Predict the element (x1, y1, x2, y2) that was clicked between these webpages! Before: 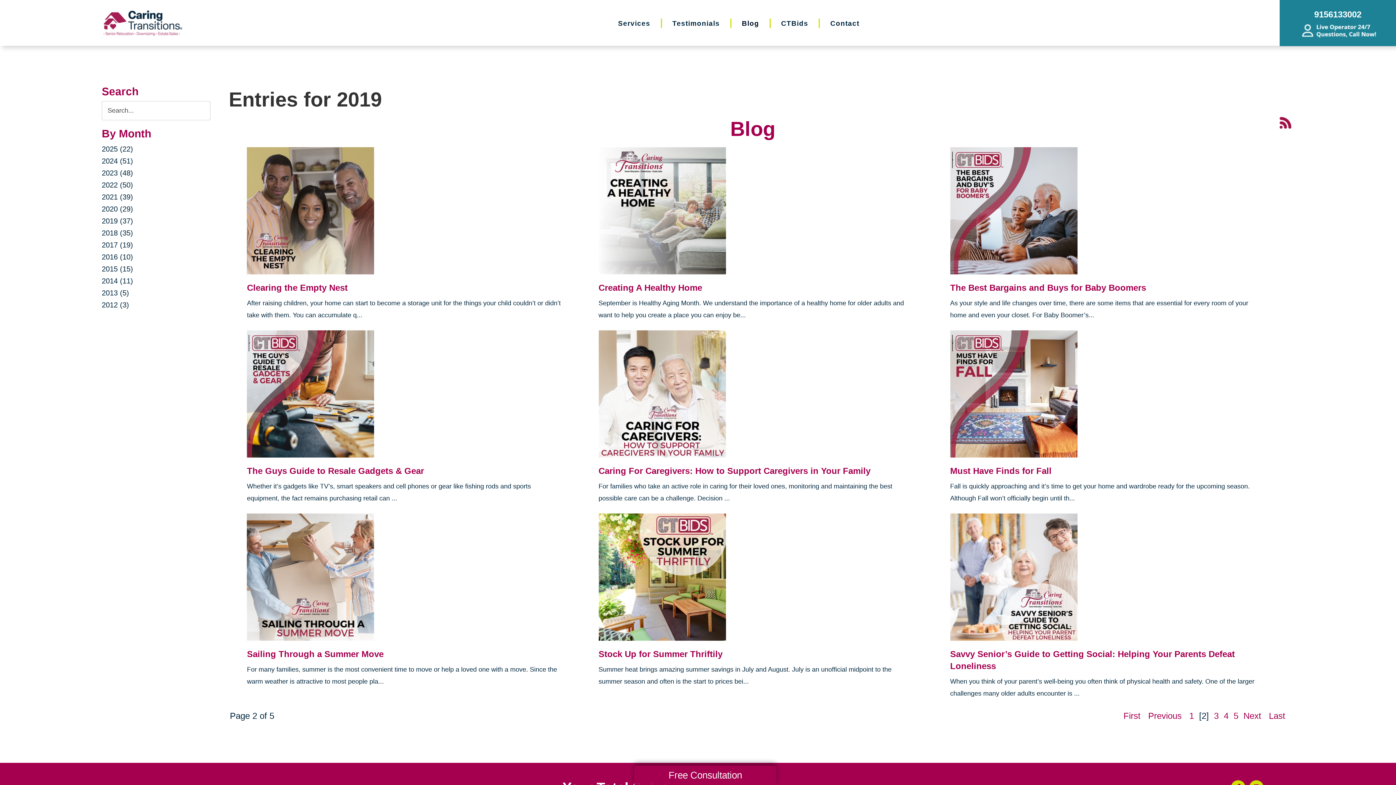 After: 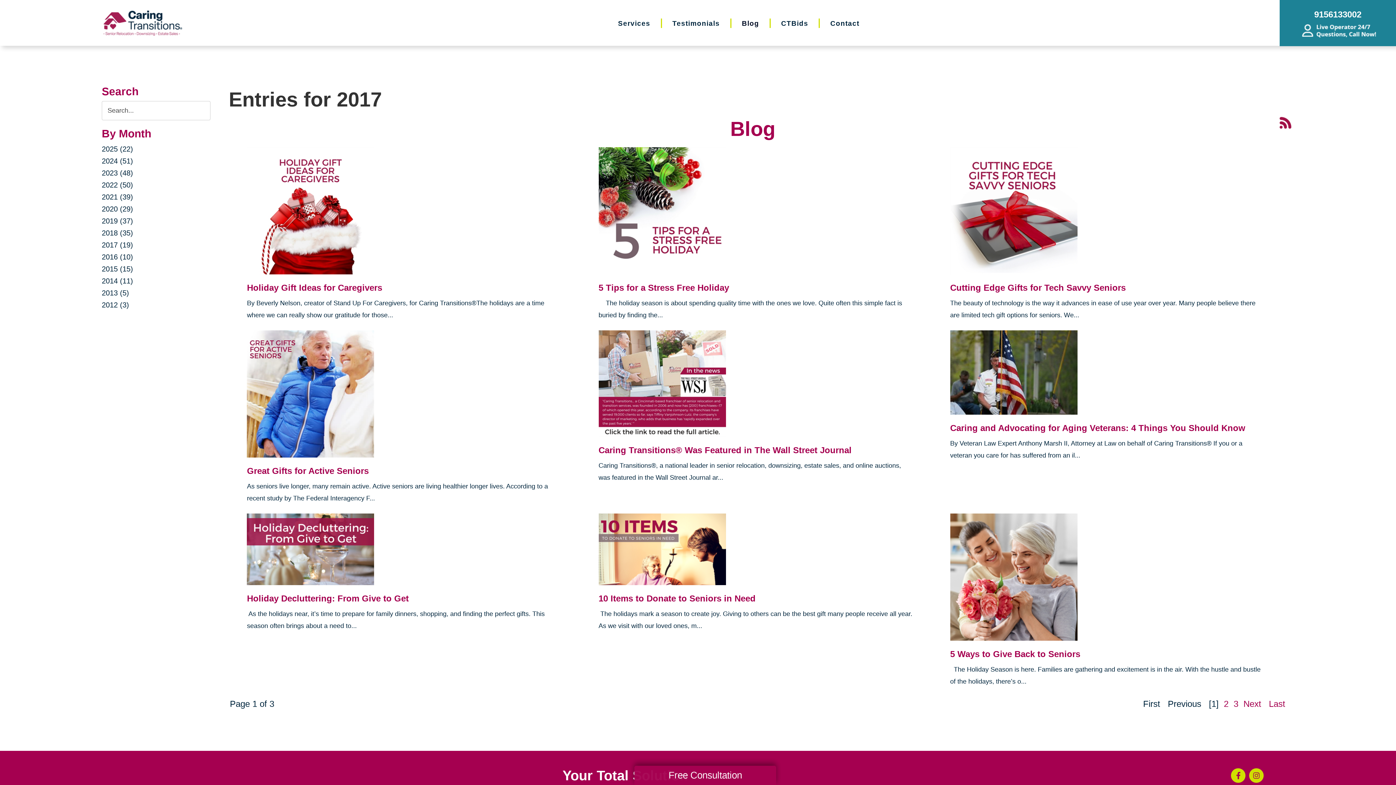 Action: bbox: (101, 241, 133, 249) label: 2017 (19)